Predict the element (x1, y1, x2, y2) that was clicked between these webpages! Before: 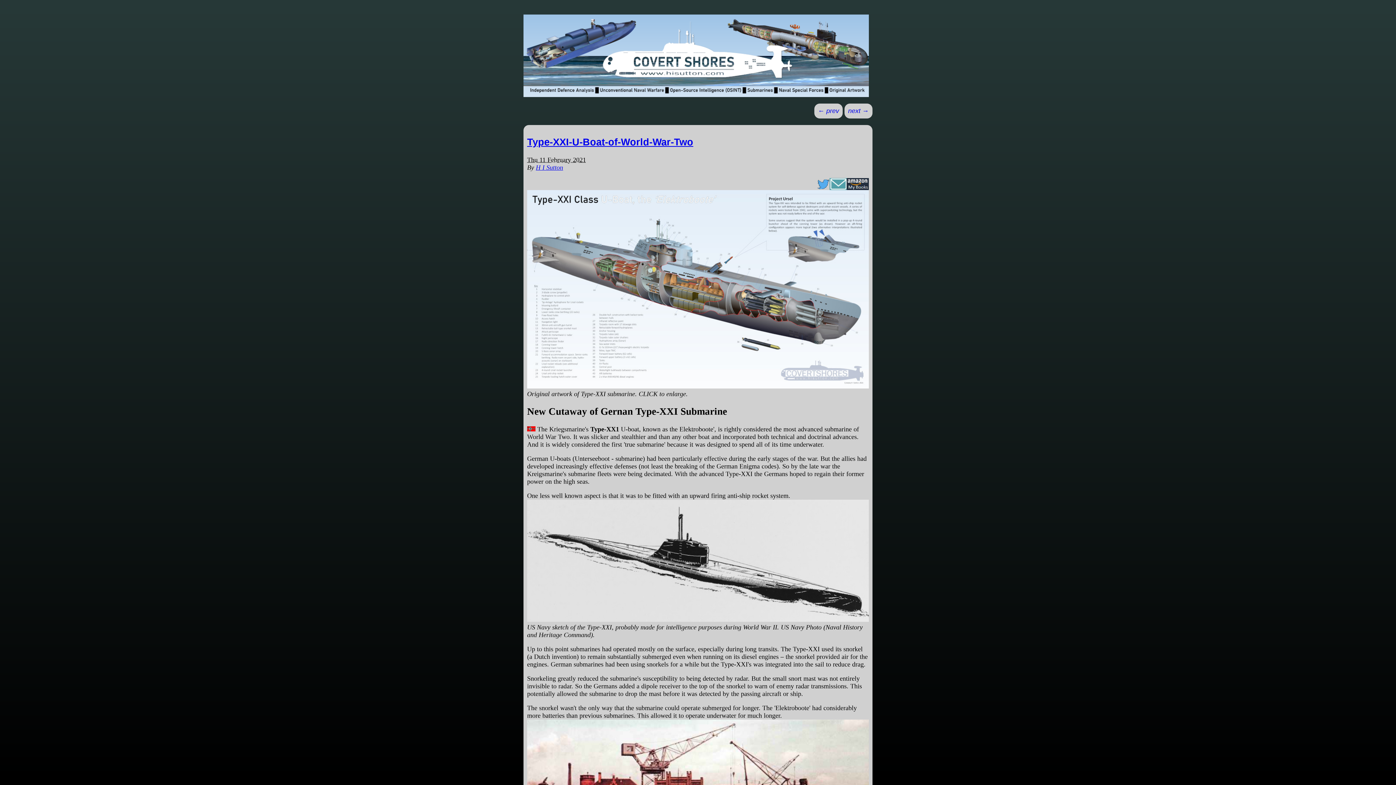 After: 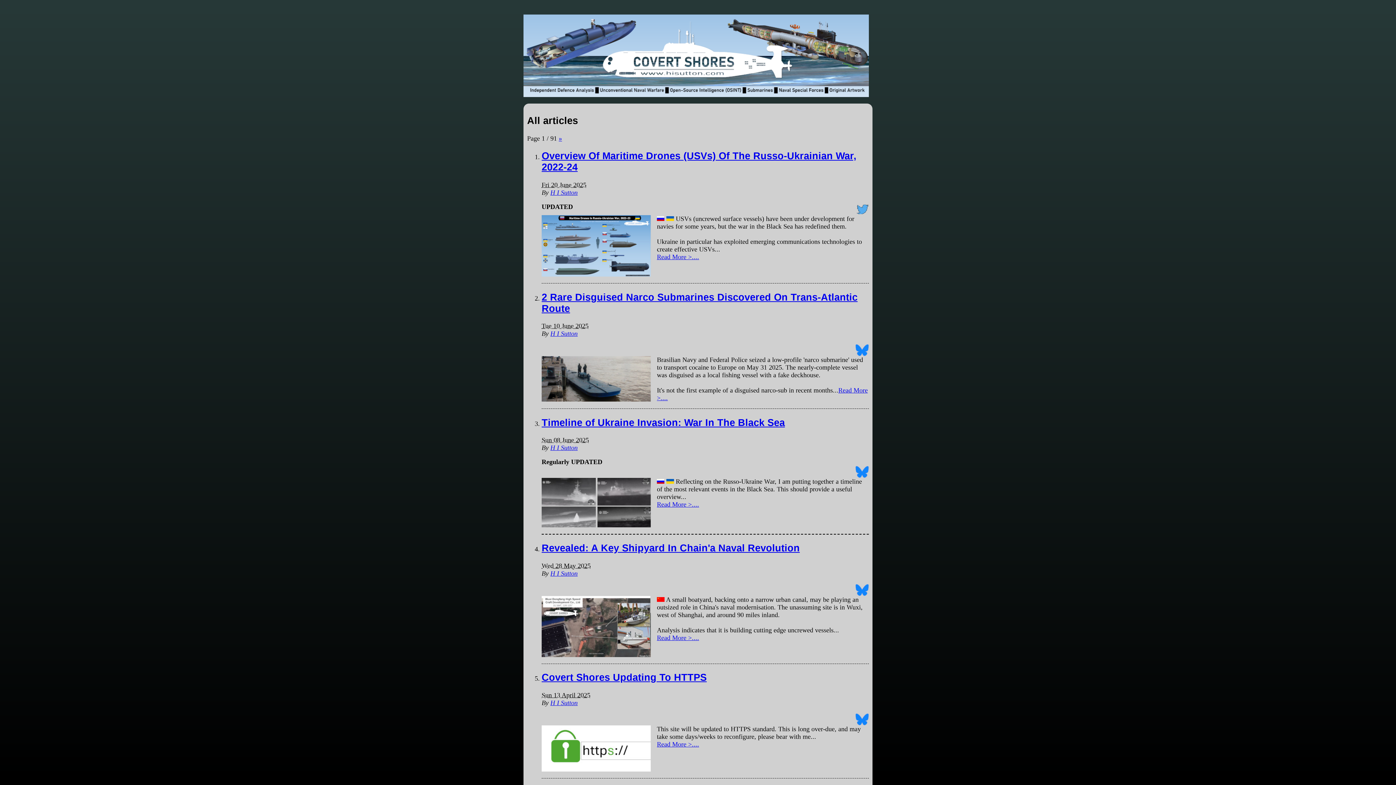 Action: bbox: (523, 51, 869, 58)